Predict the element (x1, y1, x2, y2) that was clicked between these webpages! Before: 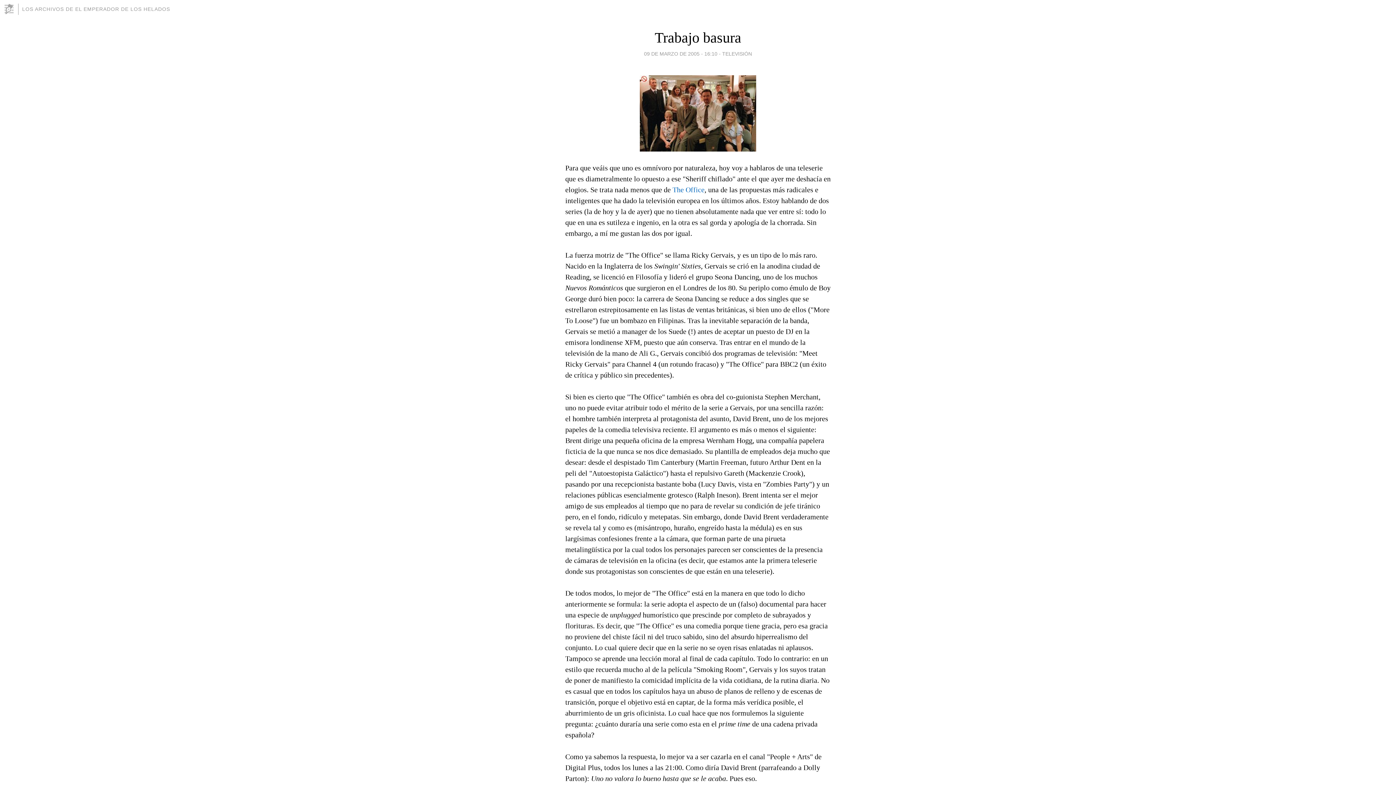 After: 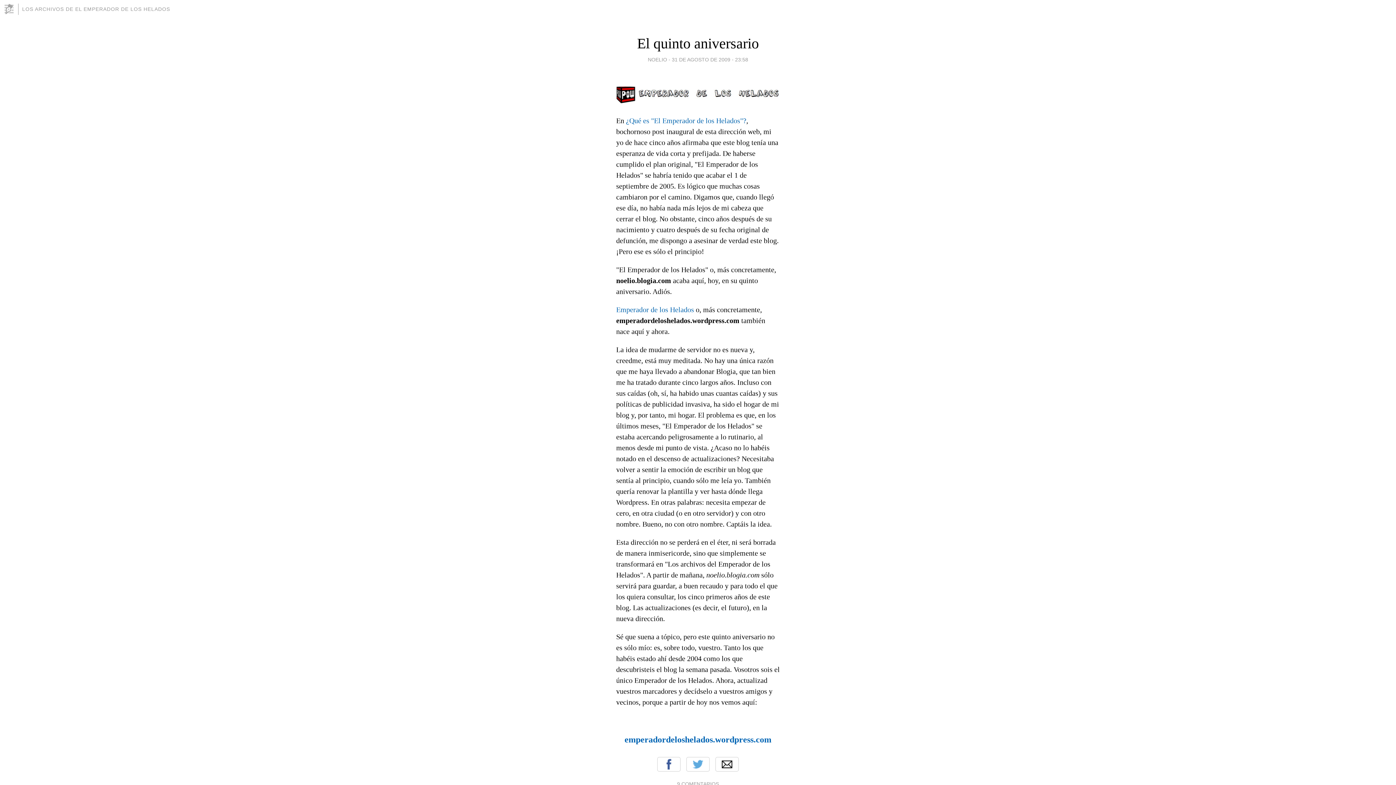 Action: bbox: (22, 6, 170, 12) label: LOS ARCHIVOS DE EL EMPERADOR DE LOS HELADOS